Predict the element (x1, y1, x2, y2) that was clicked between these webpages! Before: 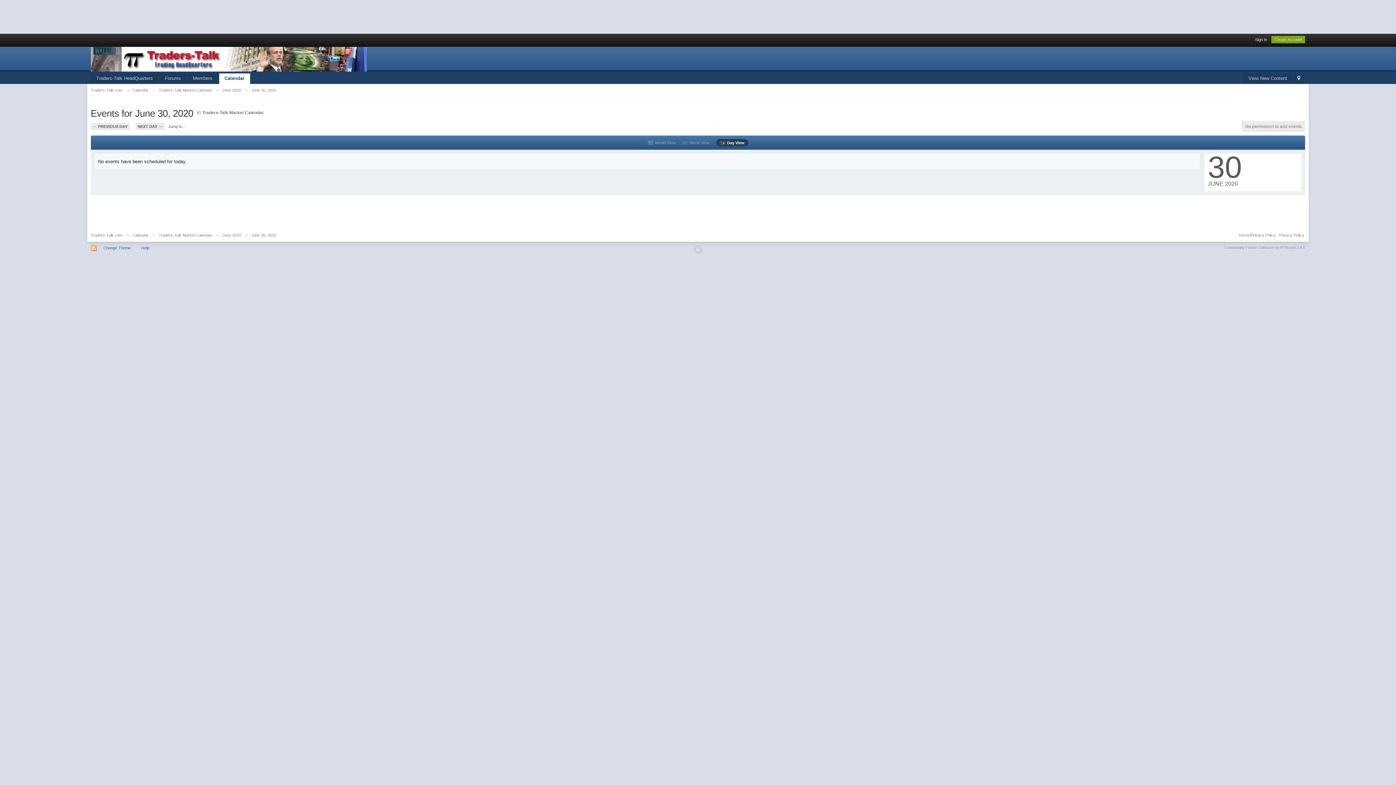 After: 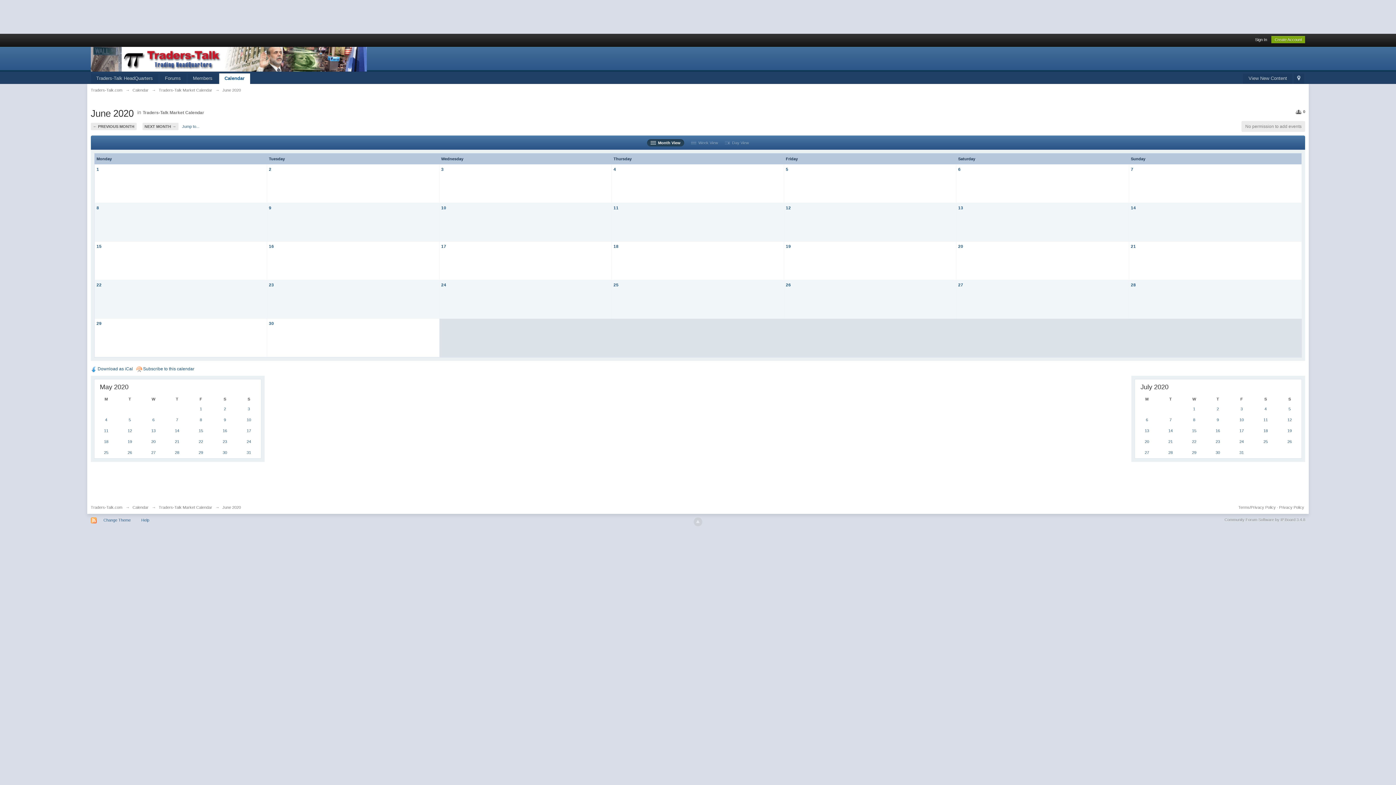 Action: label:   Month View bbox: (647, 140, 675, 145)